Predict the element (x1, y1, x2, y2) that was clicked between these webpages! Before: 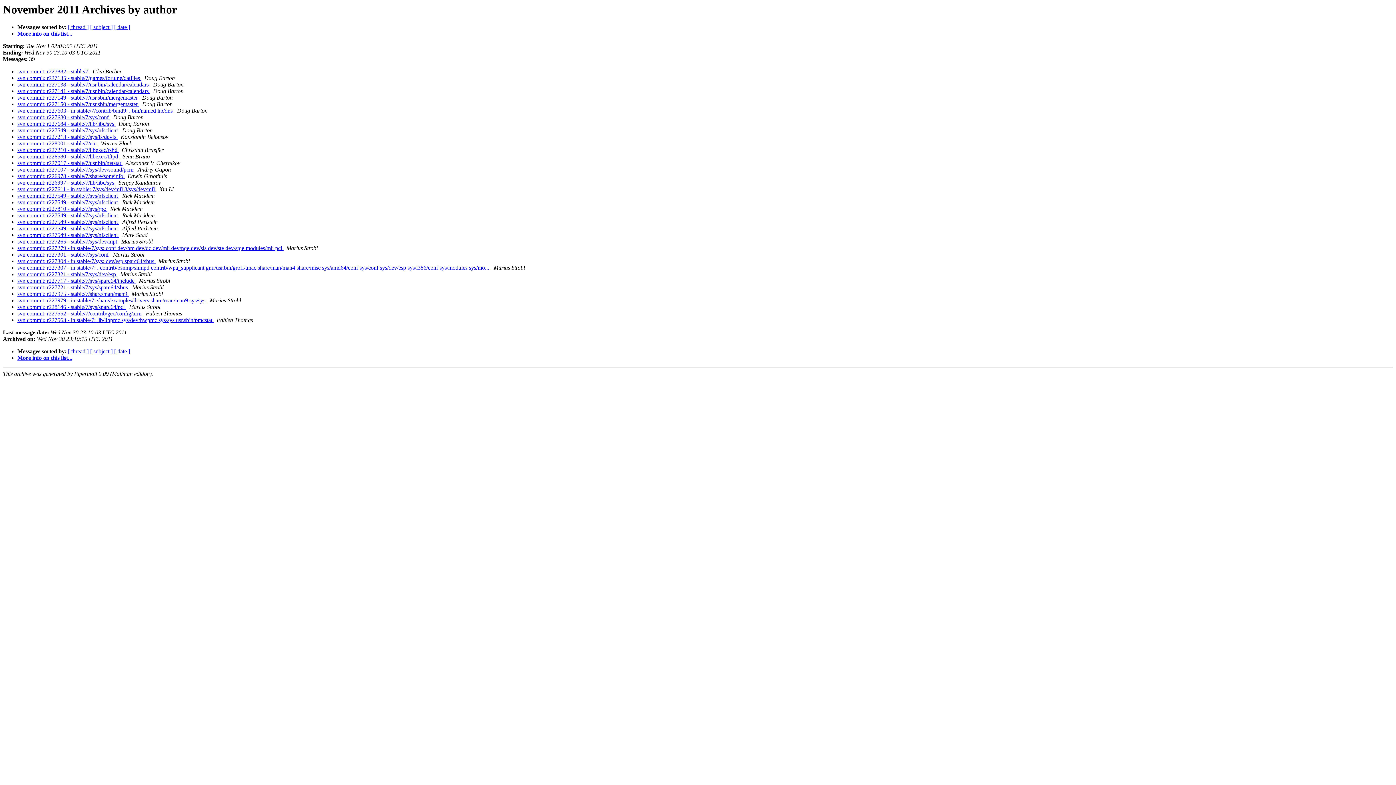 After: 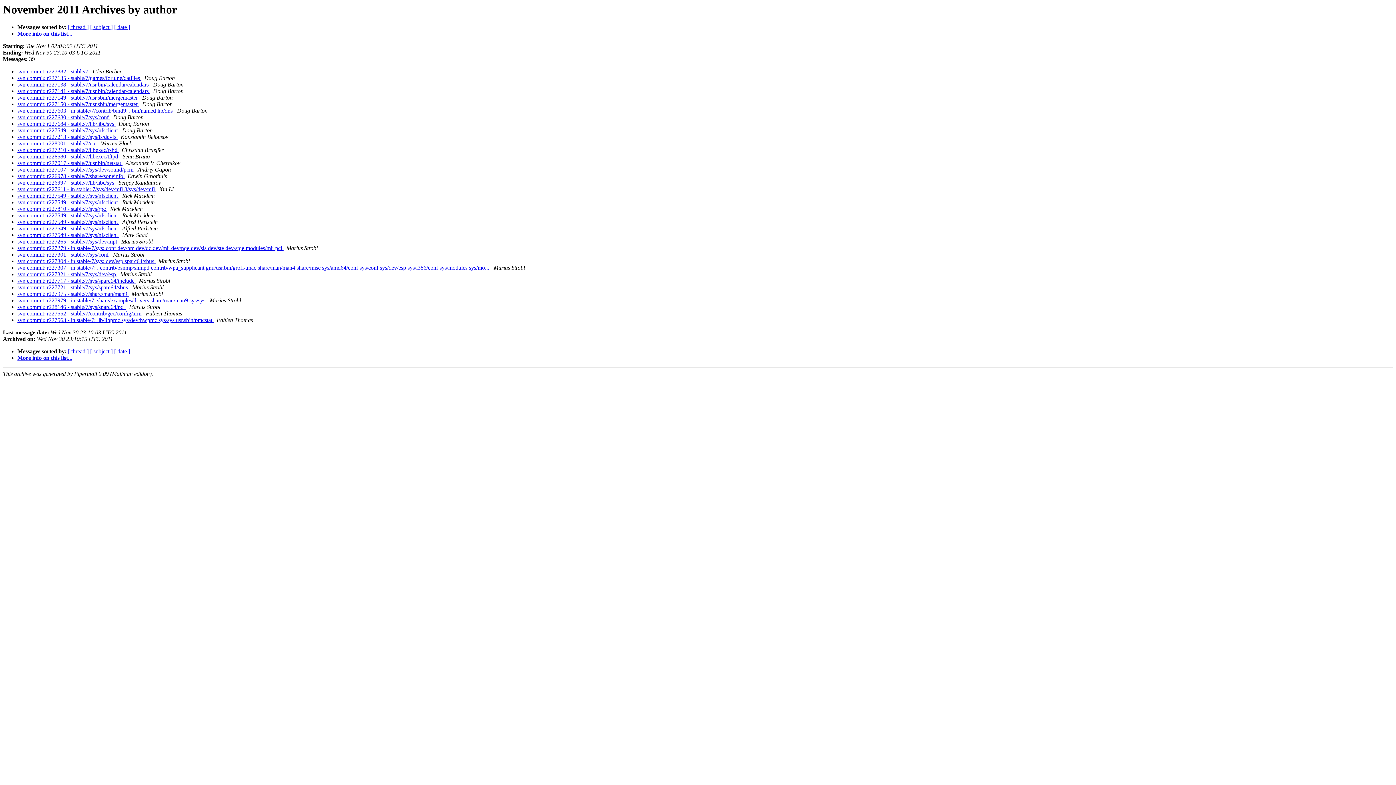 Action: label:   bbox: (119, 232, 120, 238)